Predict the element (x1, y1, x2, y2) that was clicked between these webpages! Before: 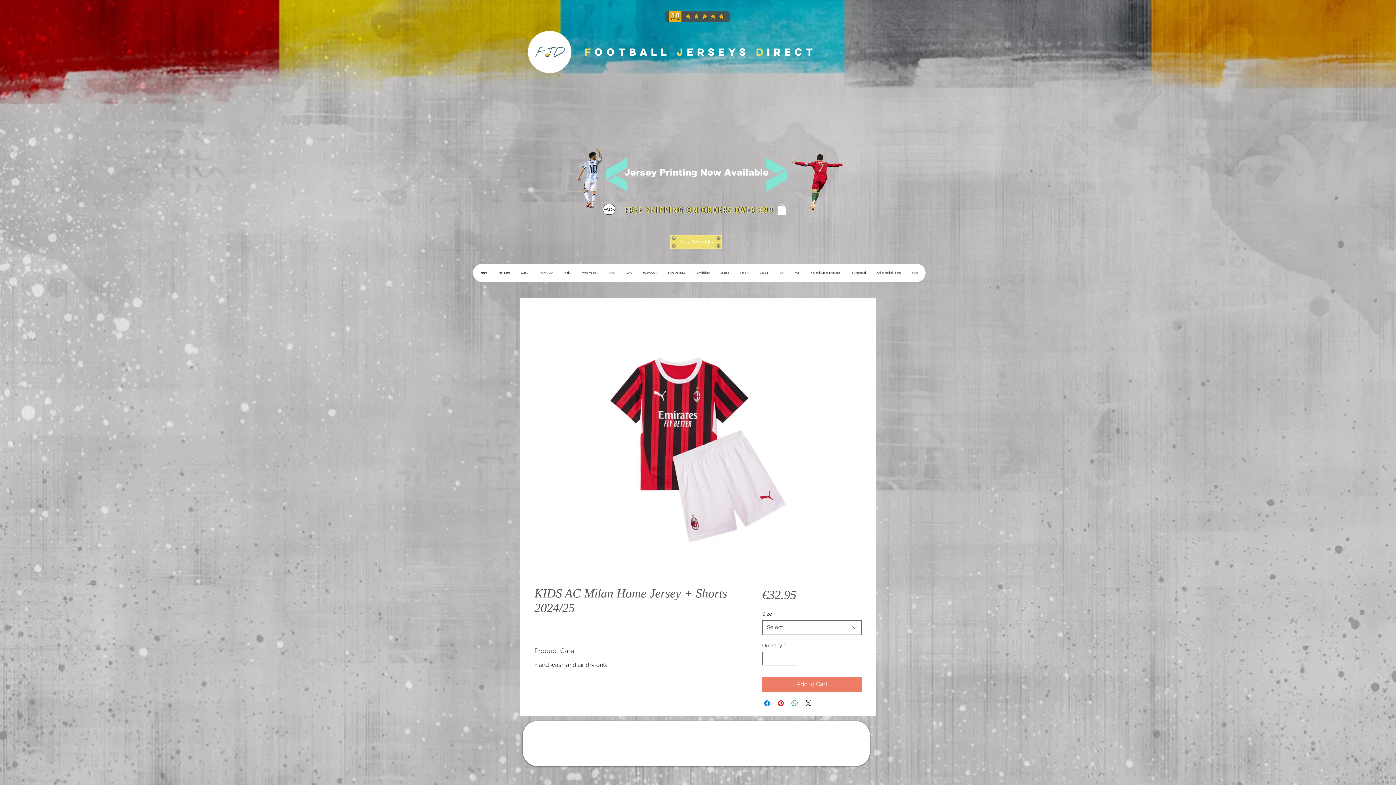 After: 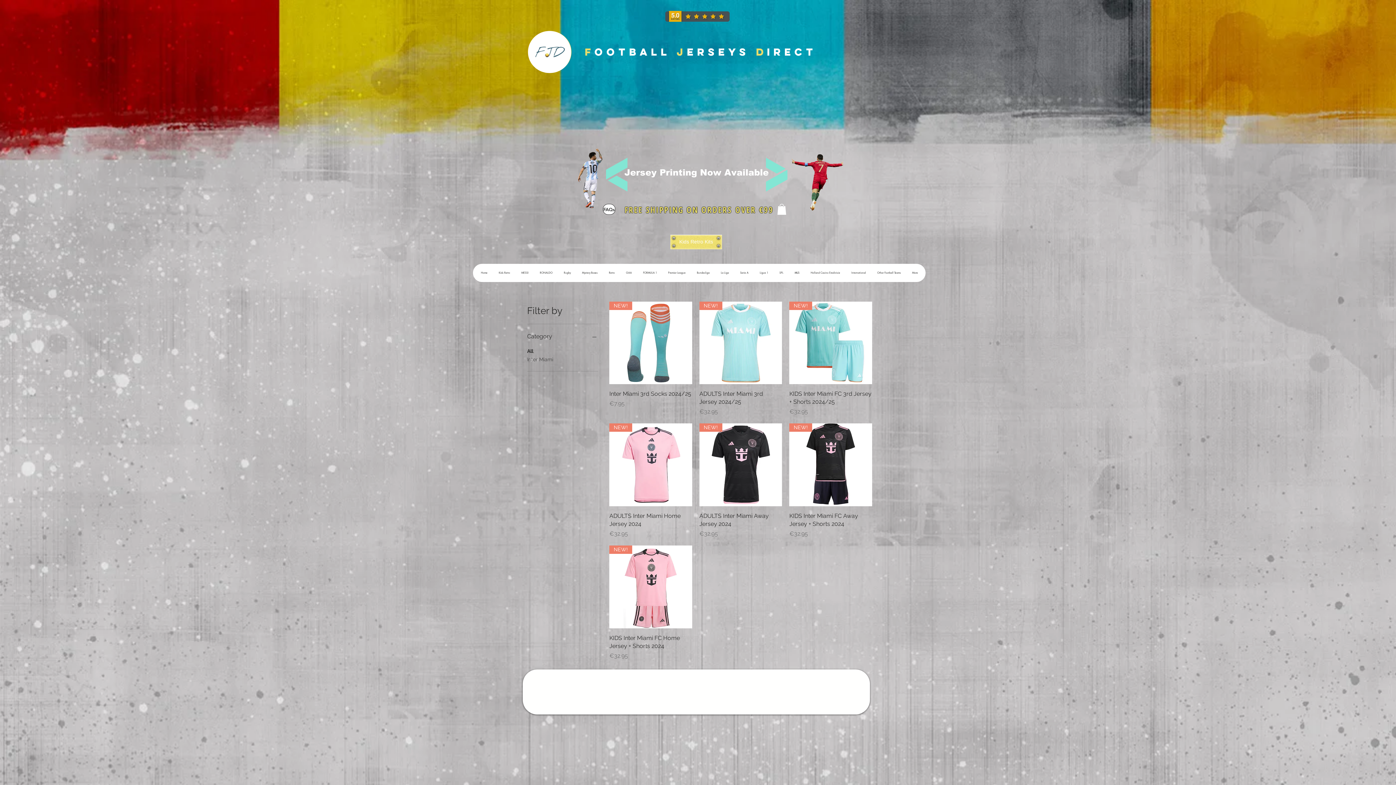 Action: bbox: (789, 263, 805, 282) label: MLS